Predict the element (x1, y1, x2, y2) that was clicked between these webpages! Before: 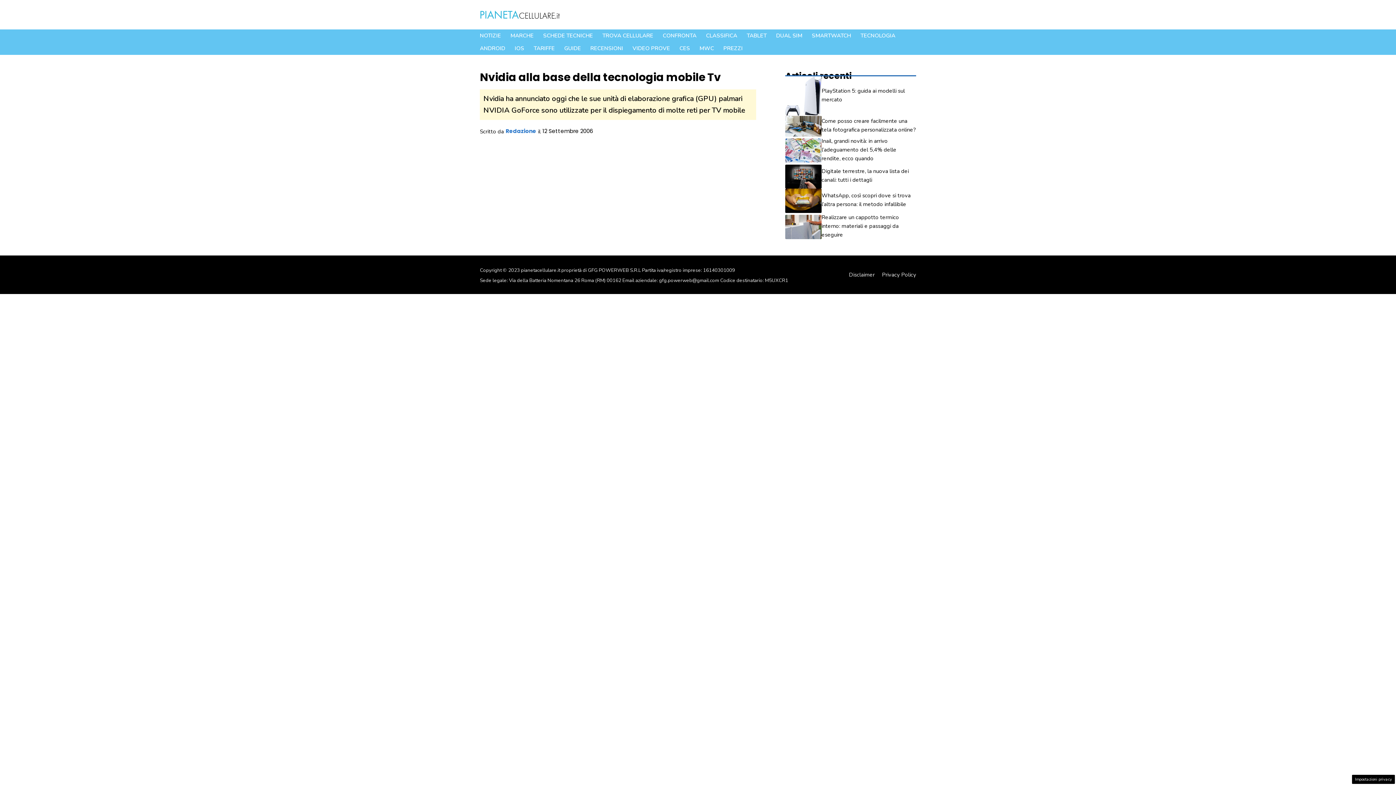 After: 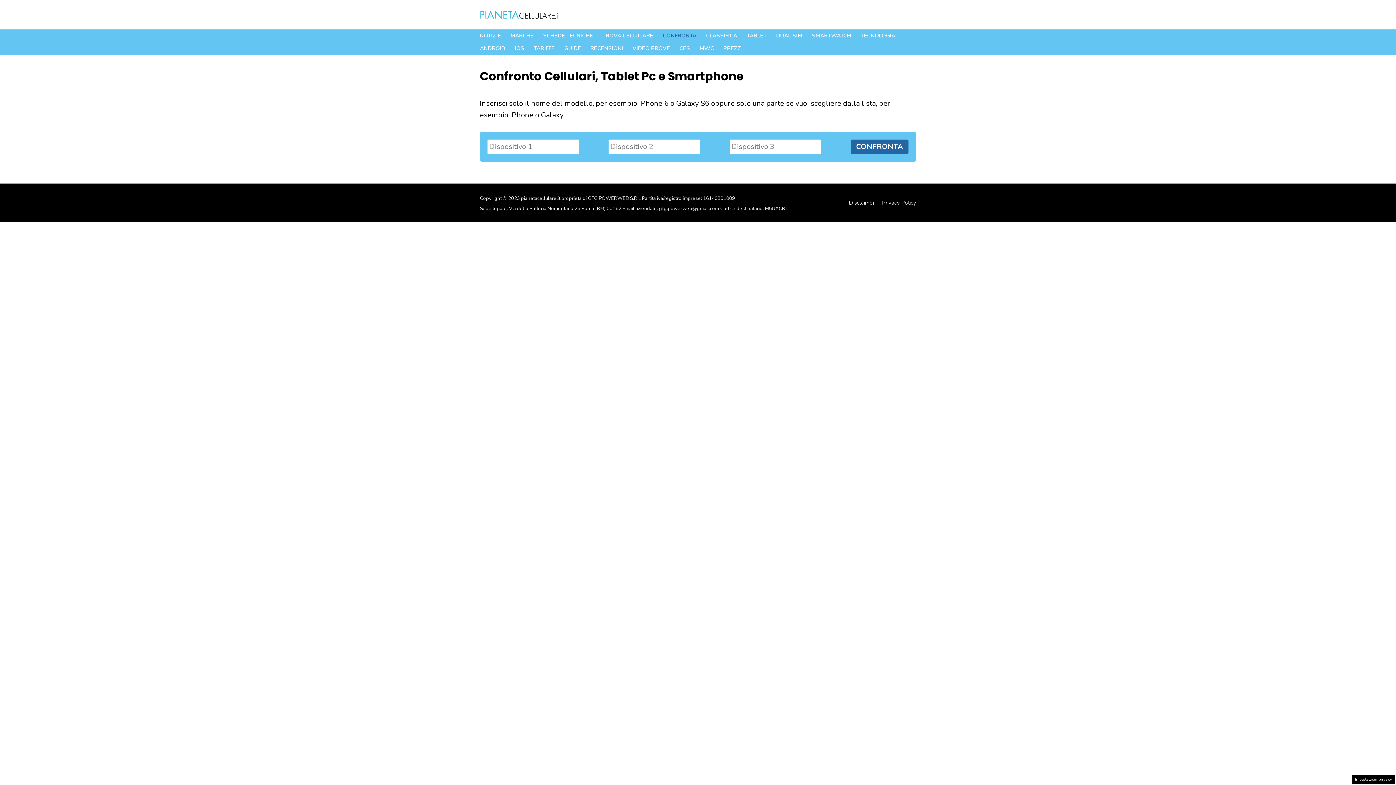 Action: bbox: (658, 29, 701, 42) label: CONFRONTA